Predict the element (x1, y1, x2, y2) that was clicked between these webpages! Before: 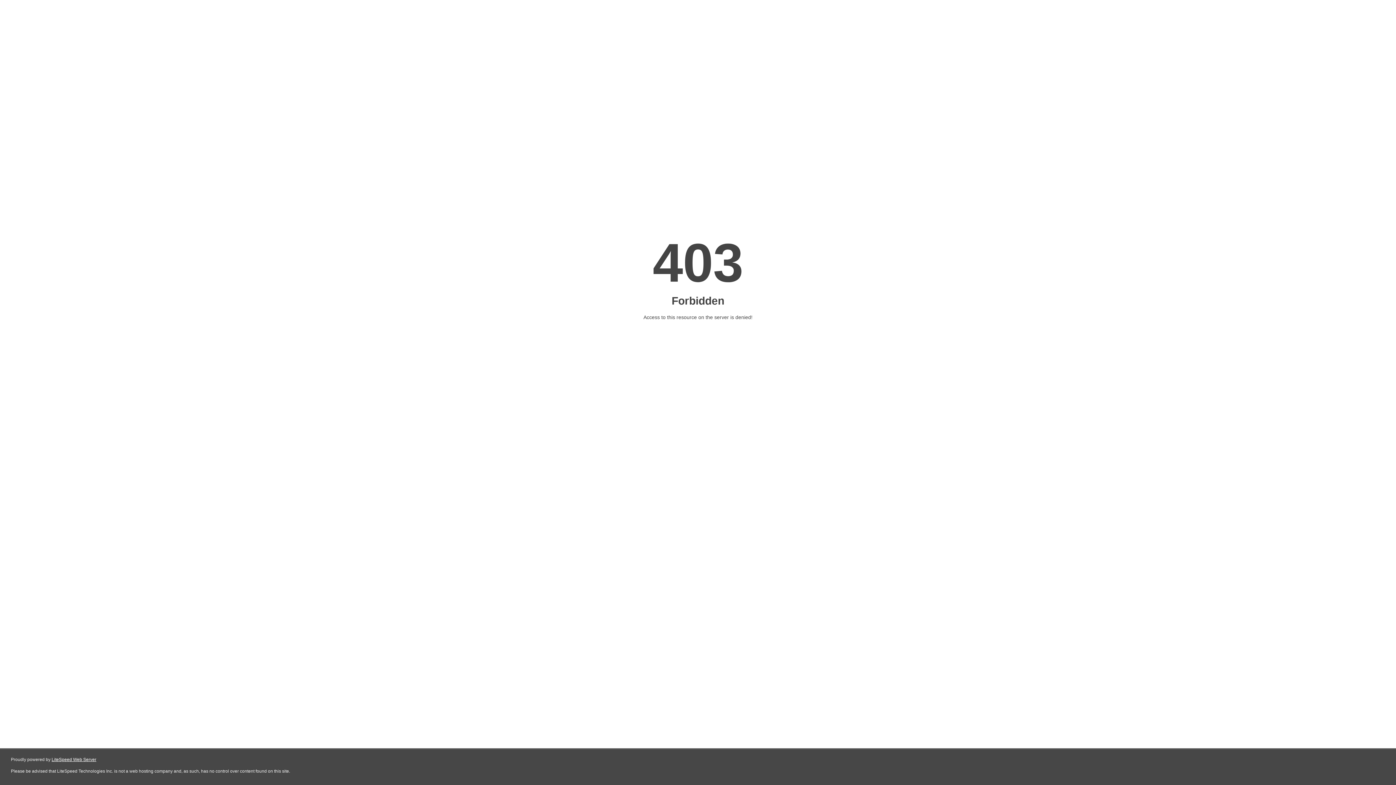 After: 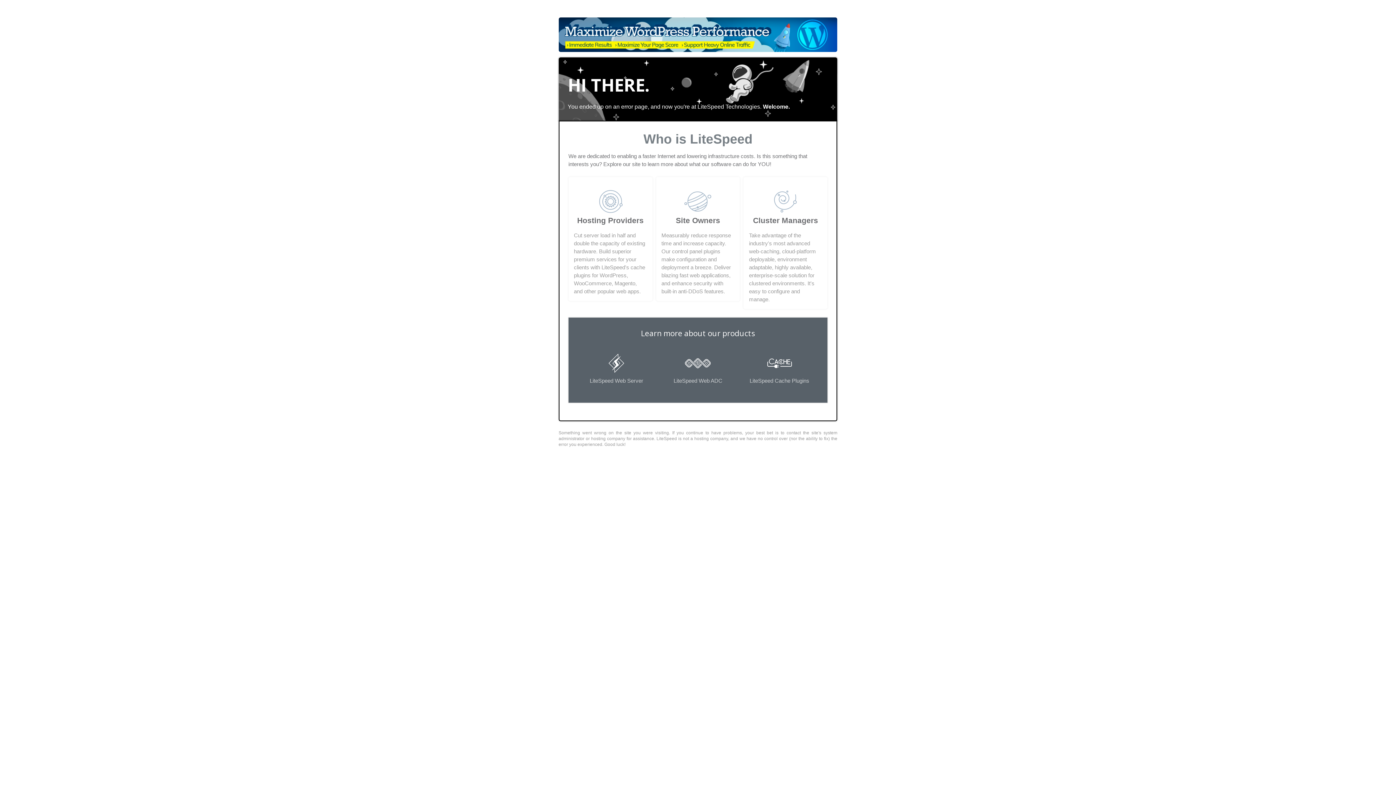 Action: bbox: (51, 757, 96, 762) label: LiteSpeed Web Server